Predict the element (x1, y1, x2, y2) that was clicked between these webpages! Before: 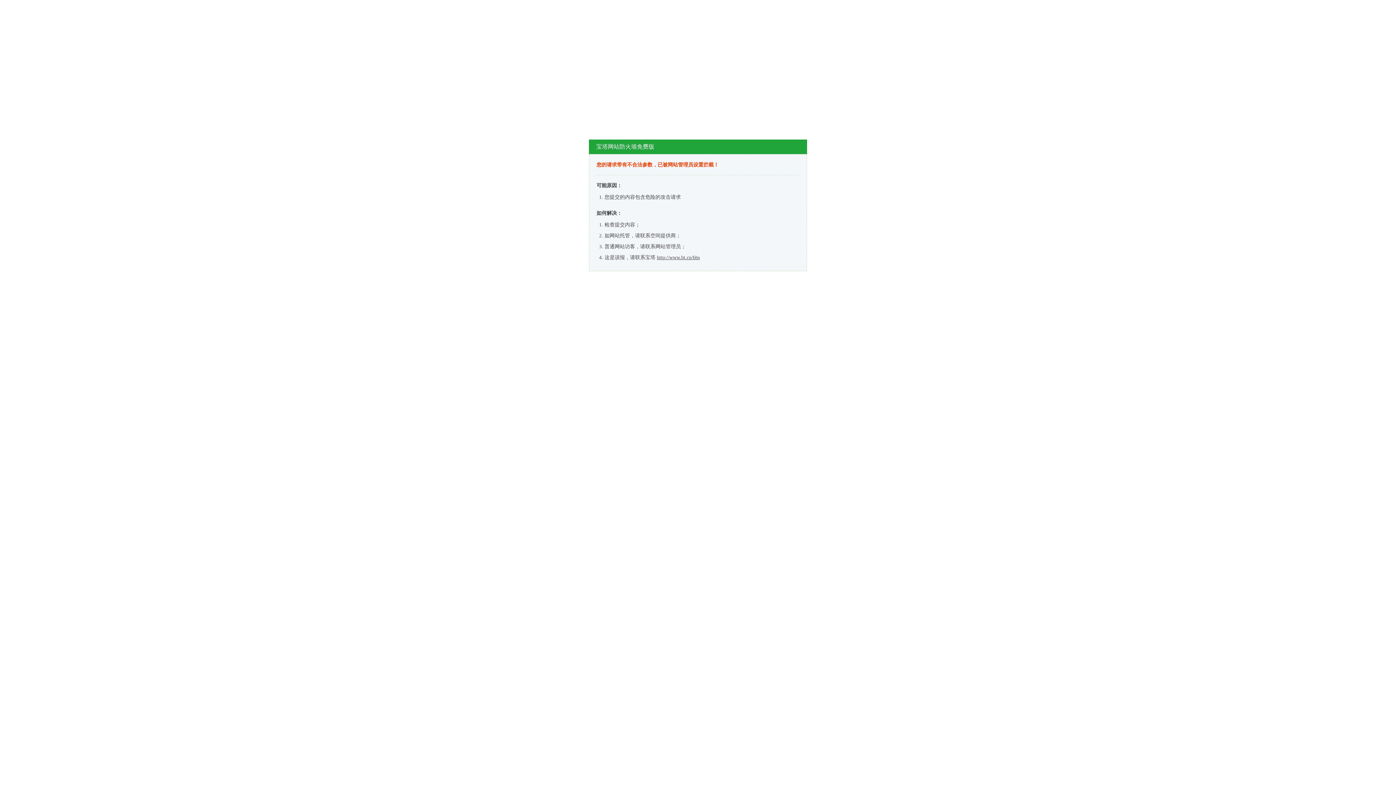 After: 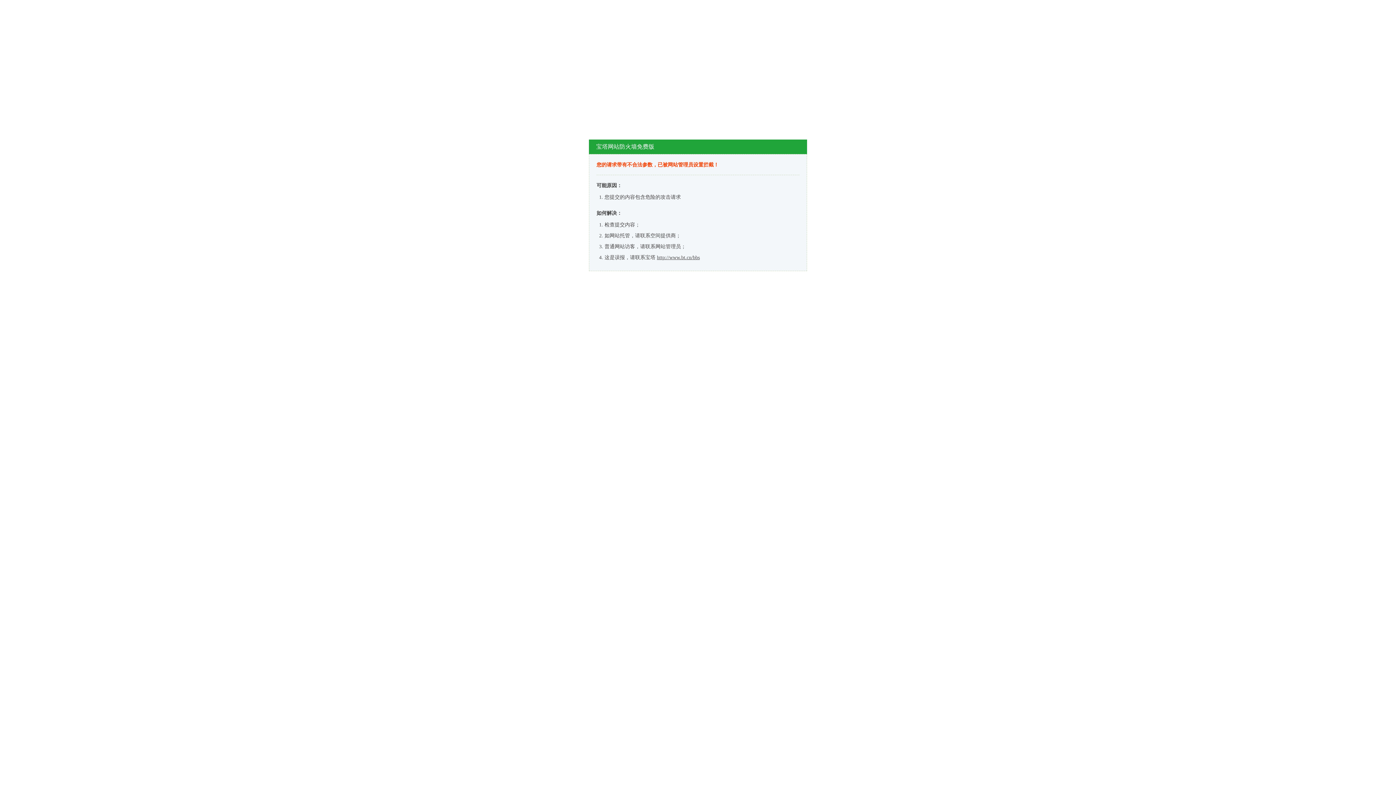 Action: label: http://www.bt.cn/bbs bbox: (657, 254, 700, 260)